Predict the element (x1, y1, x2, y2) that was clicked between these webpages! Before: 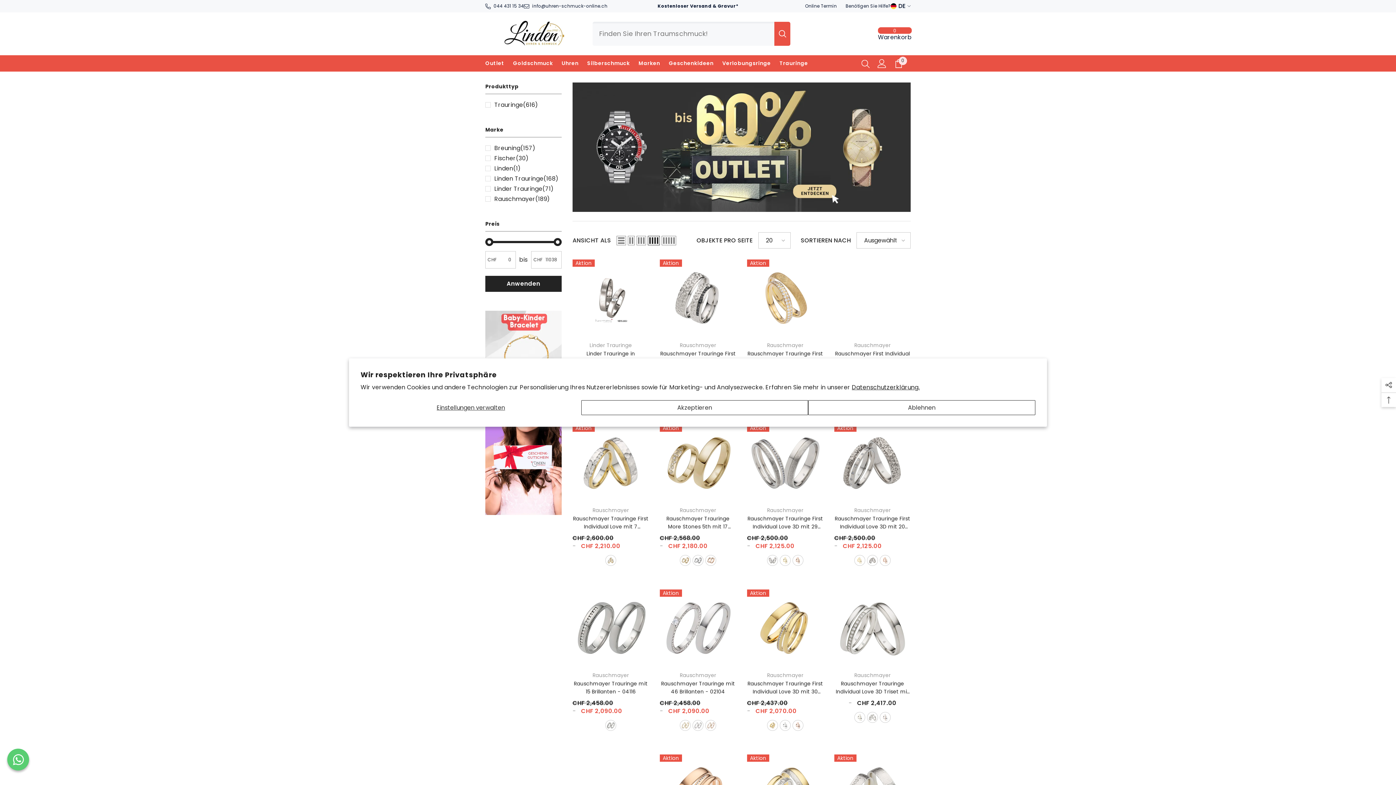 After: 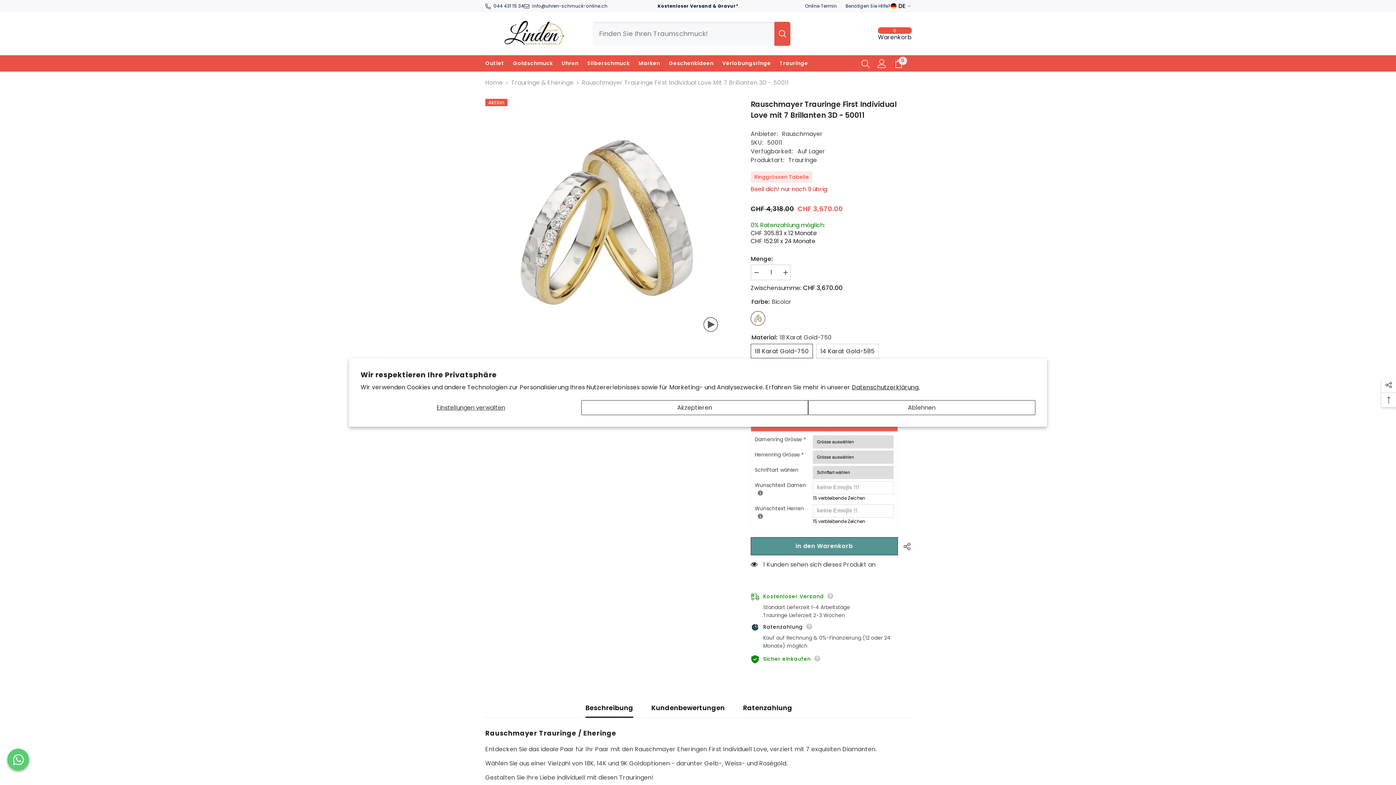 Action: bbox: (572, 424, 649, 501)